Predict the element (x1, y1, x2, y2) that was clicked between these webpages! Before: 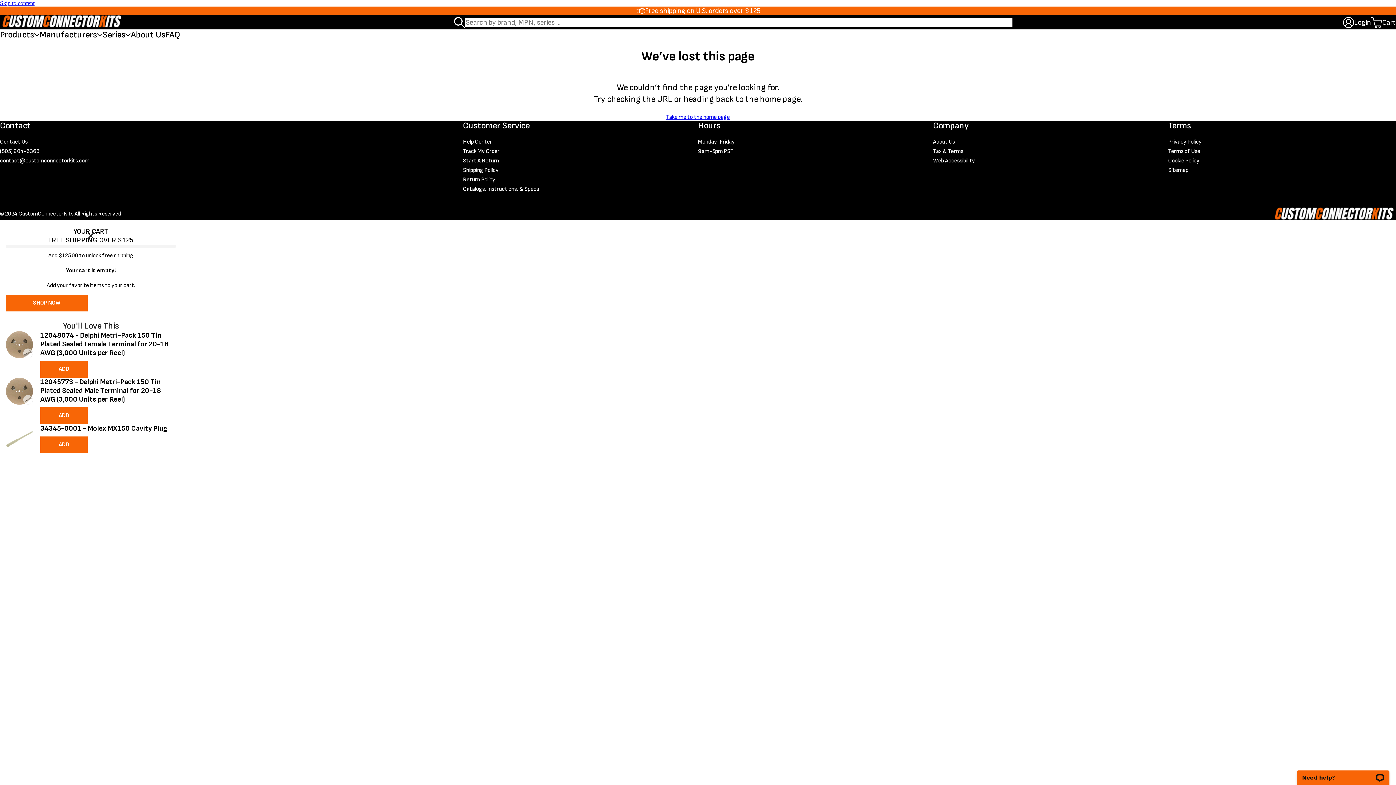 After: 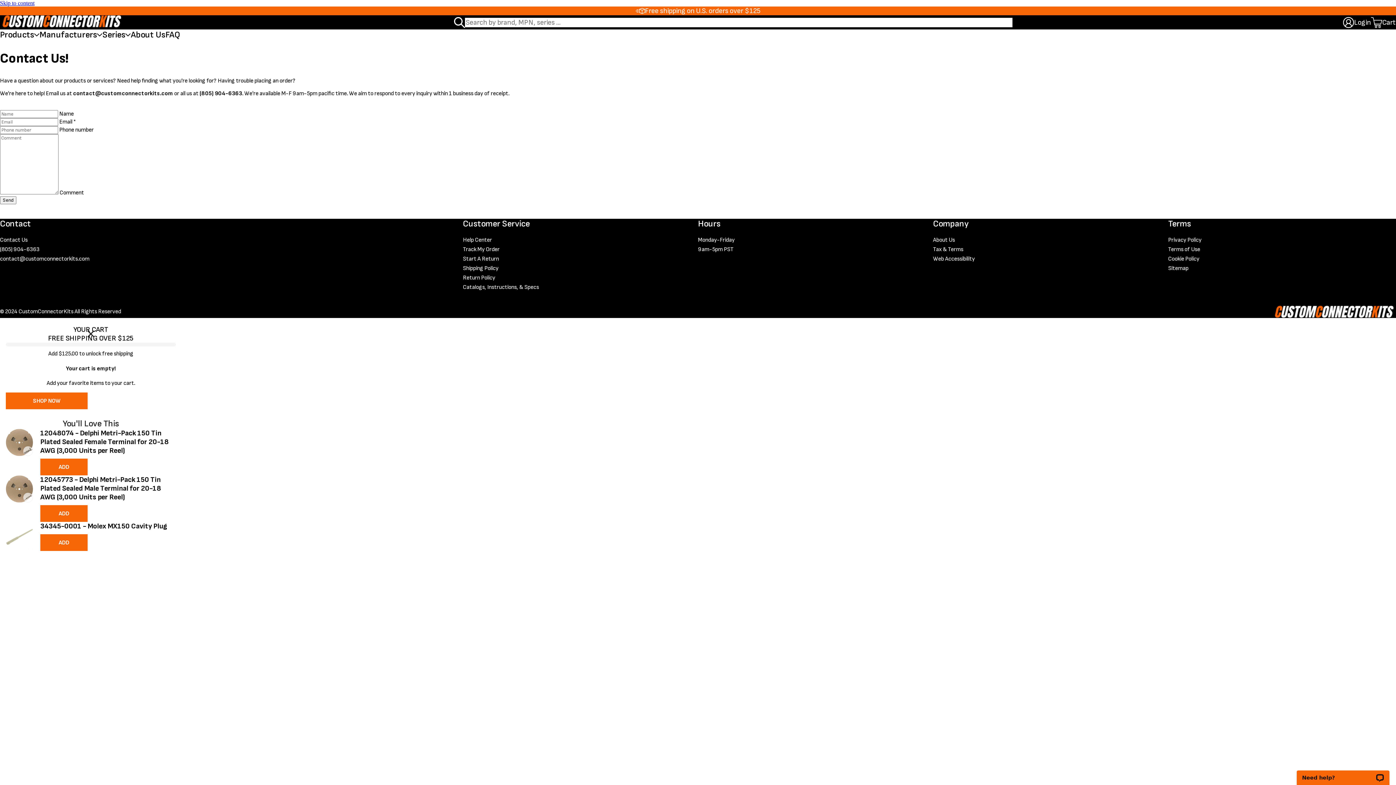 Action: label: Contact Us bbox: (0, 138, 455, 145)